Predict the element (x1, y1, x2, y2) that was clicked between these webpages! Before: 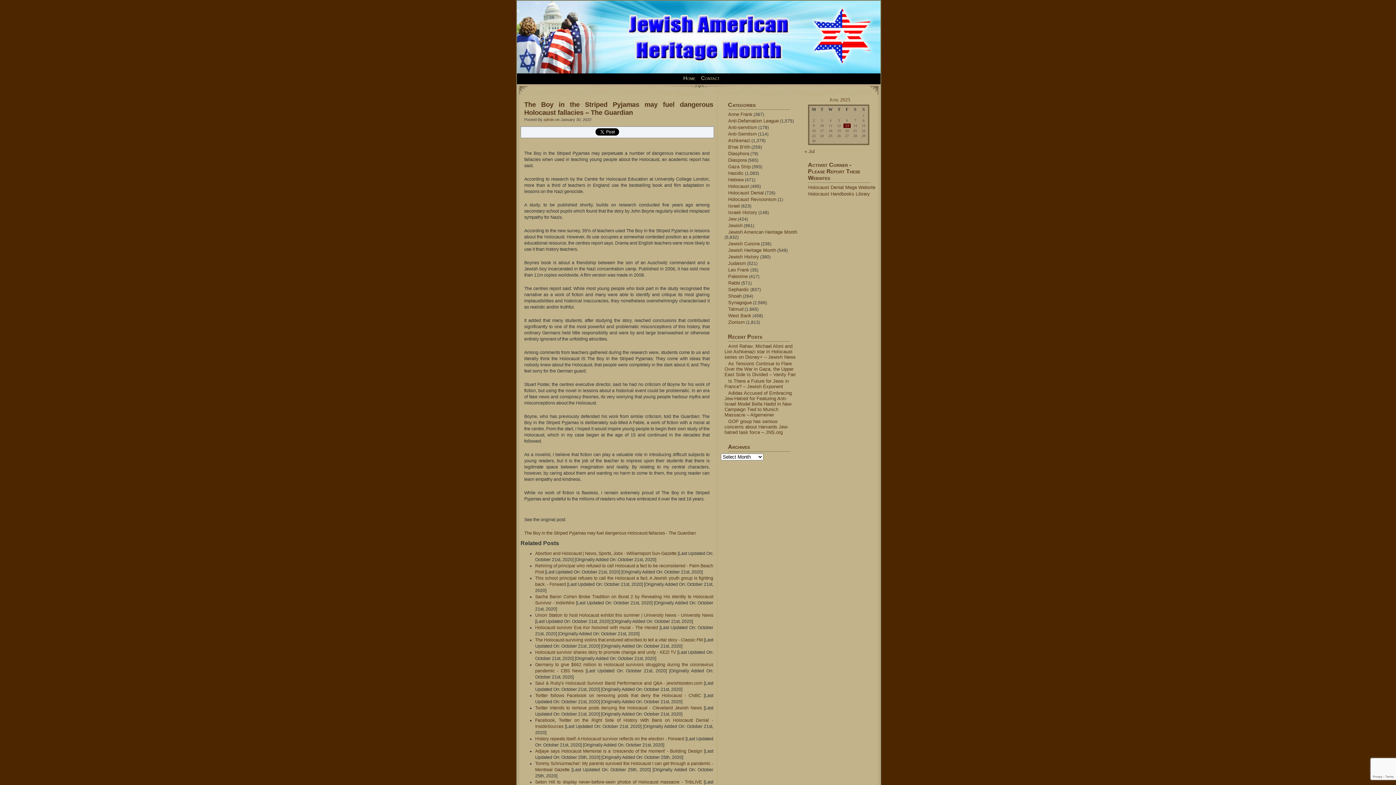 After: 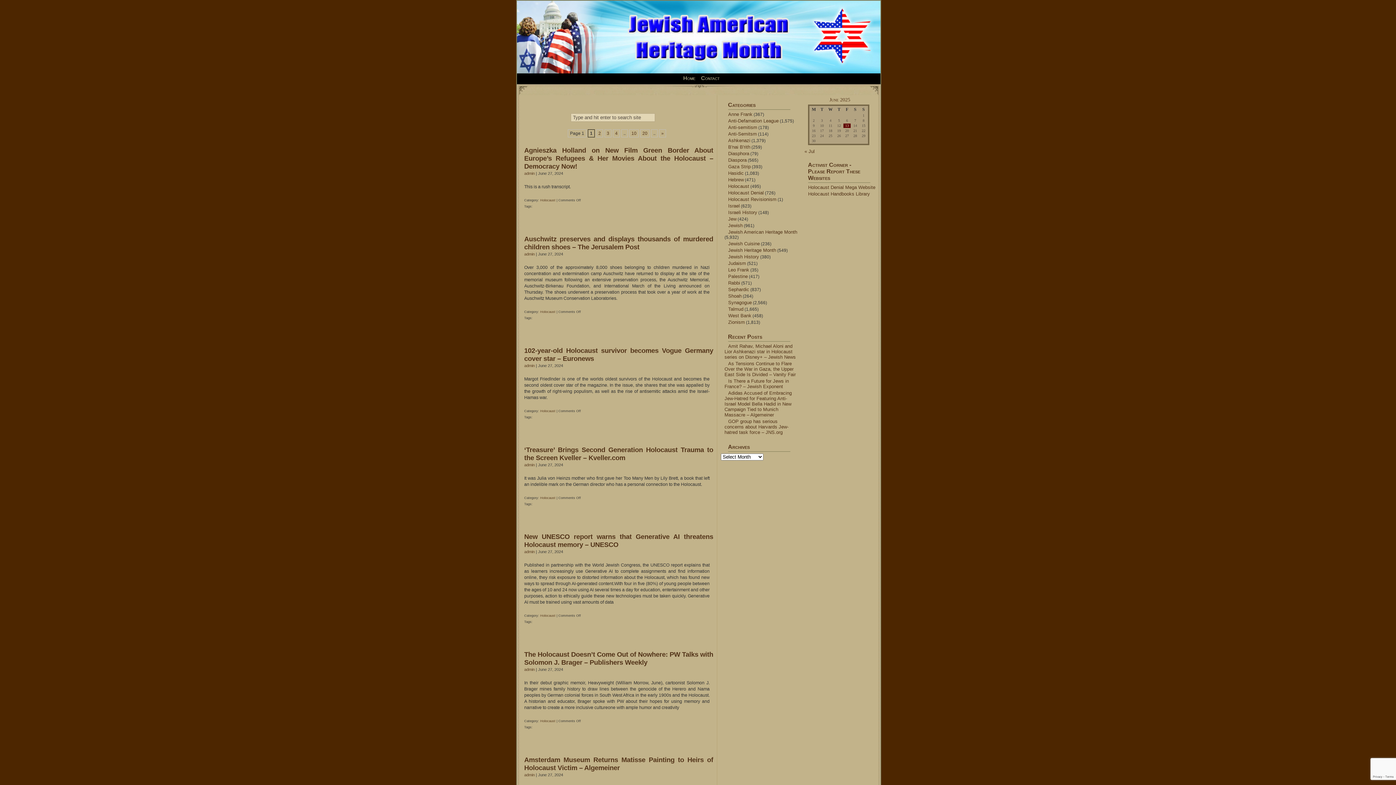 Action: label: Holocaust bbox: (728, 183, 749, 189)